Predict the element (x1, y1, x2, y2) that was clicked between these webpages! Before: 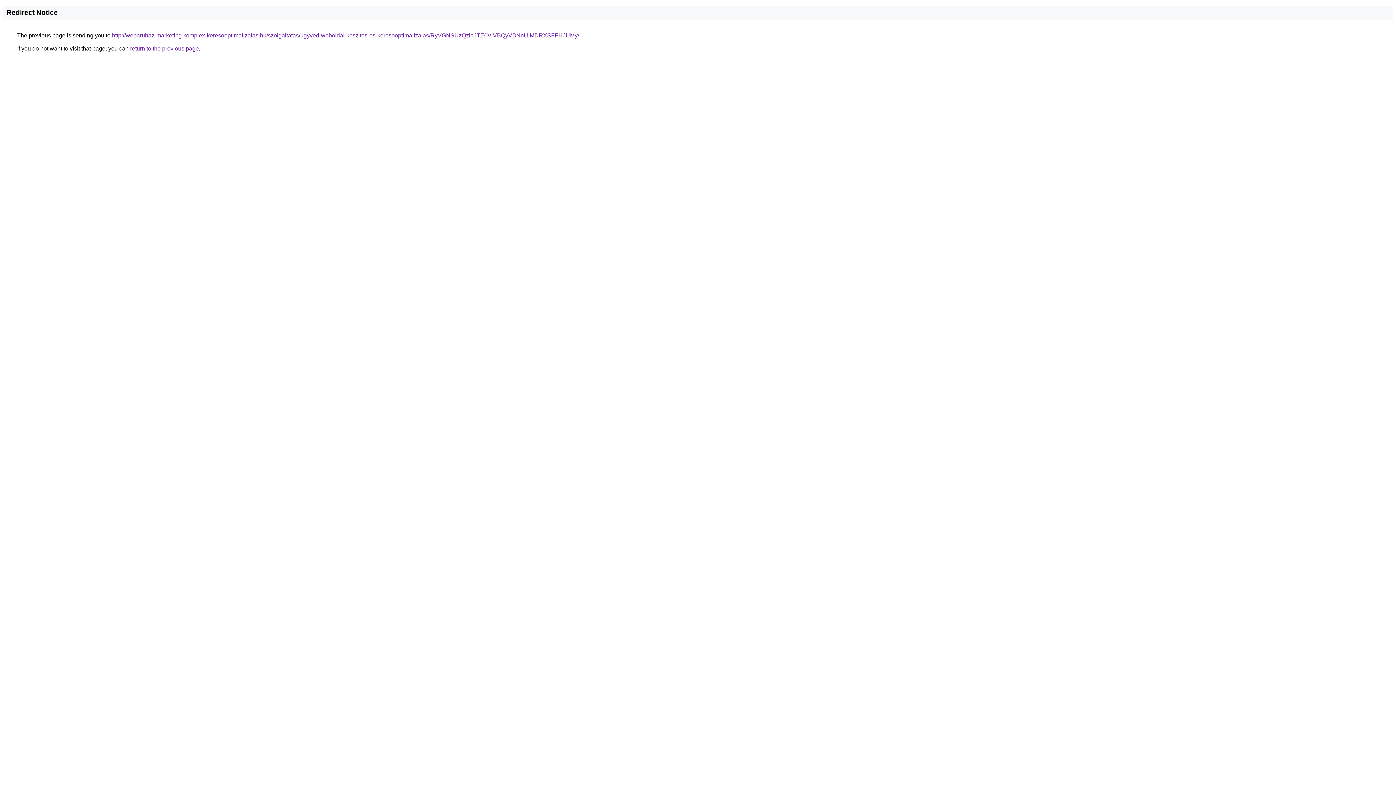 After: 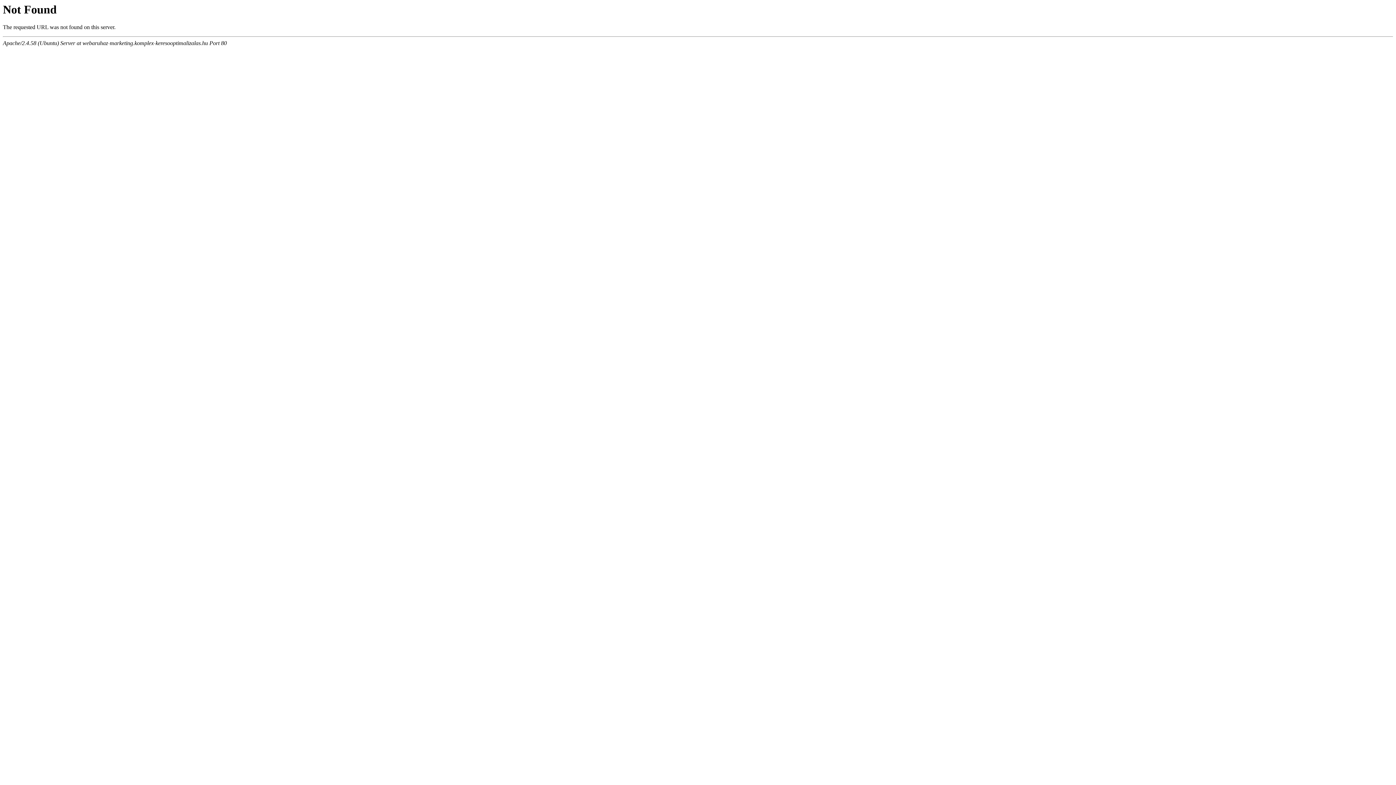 Action: label: http://webaruhaz-marketing.komplex-keresooptimalizalas.hu/szolgaltatas/ugyved-weboldal-keszites-es-keresooptimalizalas/RyVGNSUzQzlaJTE0ViVBQyVBNnUlMDRXSFFHJUMy/ bbox: (112, 32, 579, 38)